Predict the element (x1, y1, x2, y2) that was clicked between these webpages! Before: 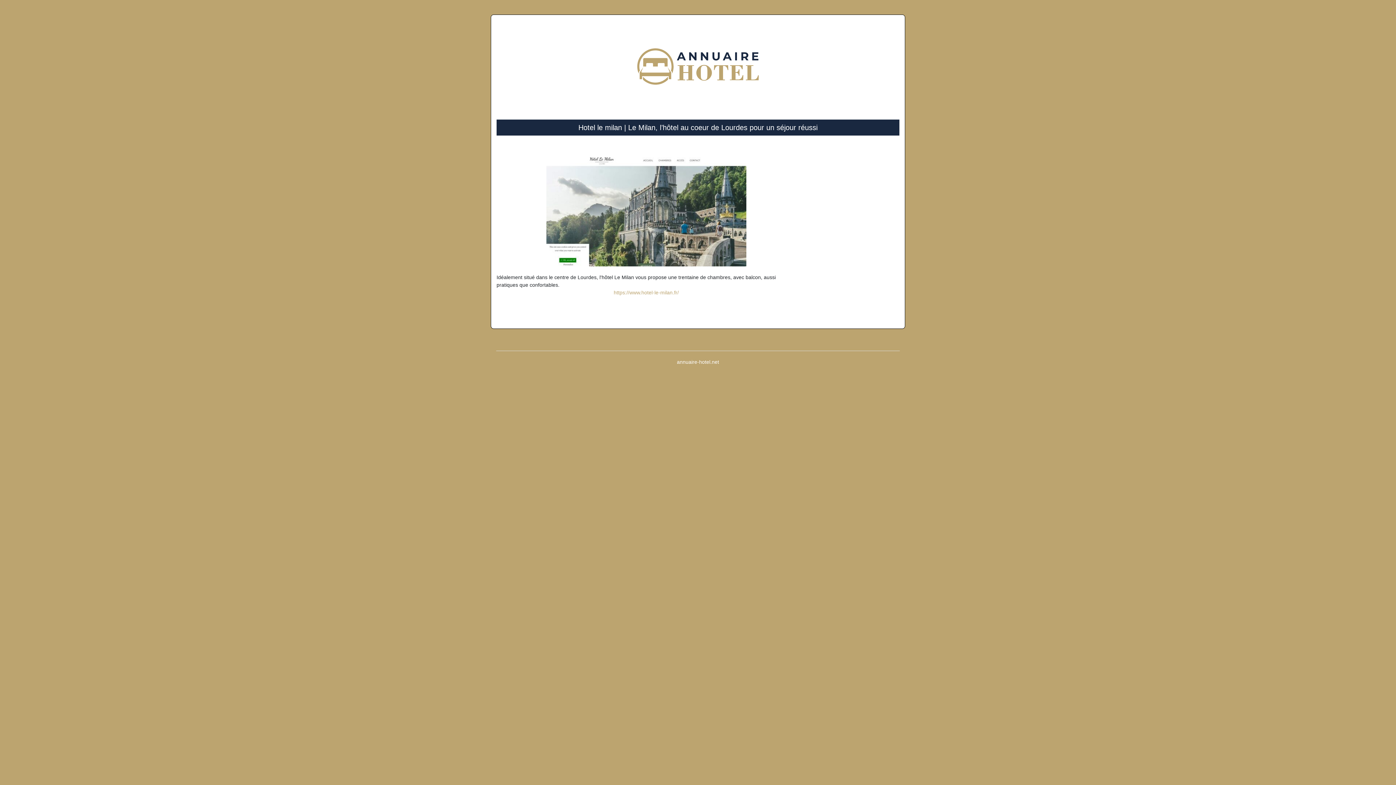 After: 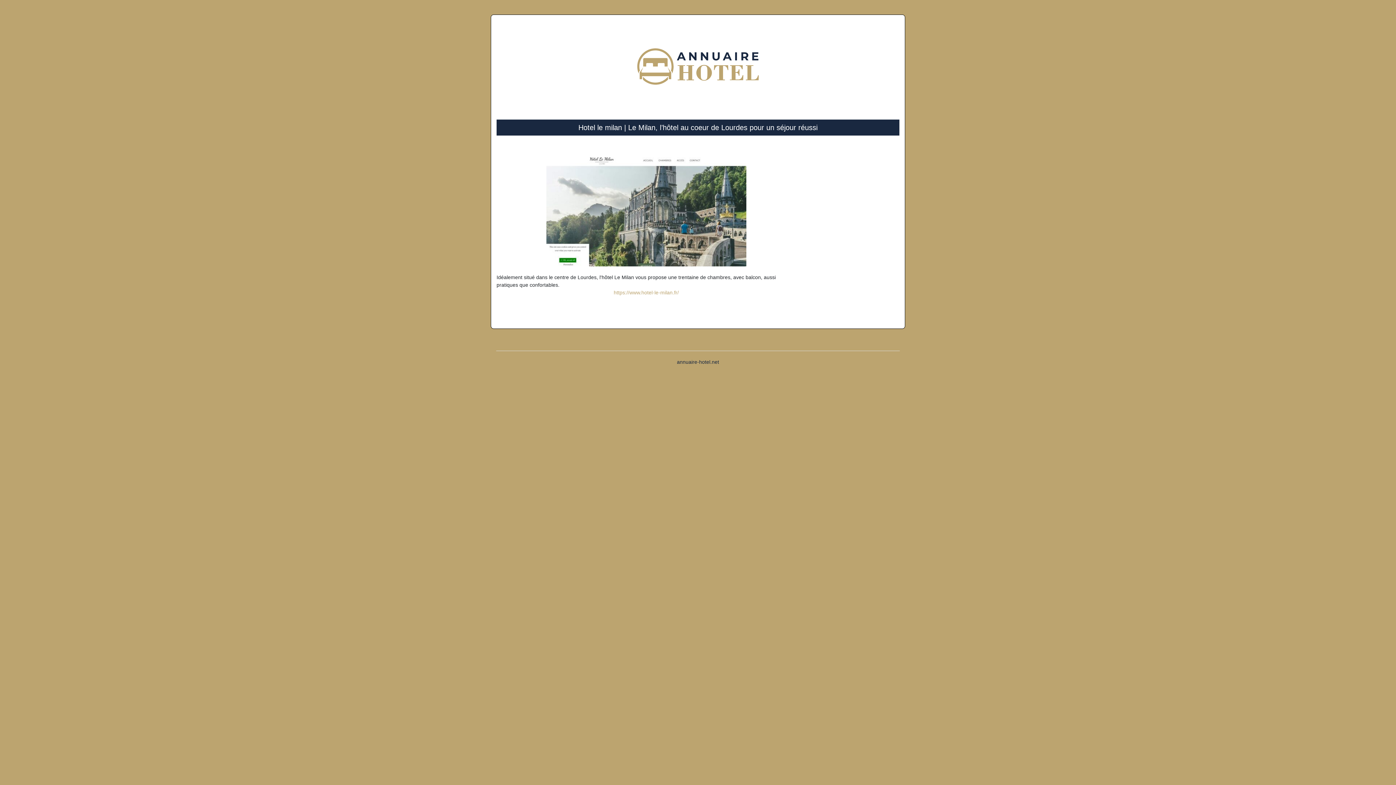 Action: bbox: (677, 359, 719, 365) label: annuaire-hotel.net